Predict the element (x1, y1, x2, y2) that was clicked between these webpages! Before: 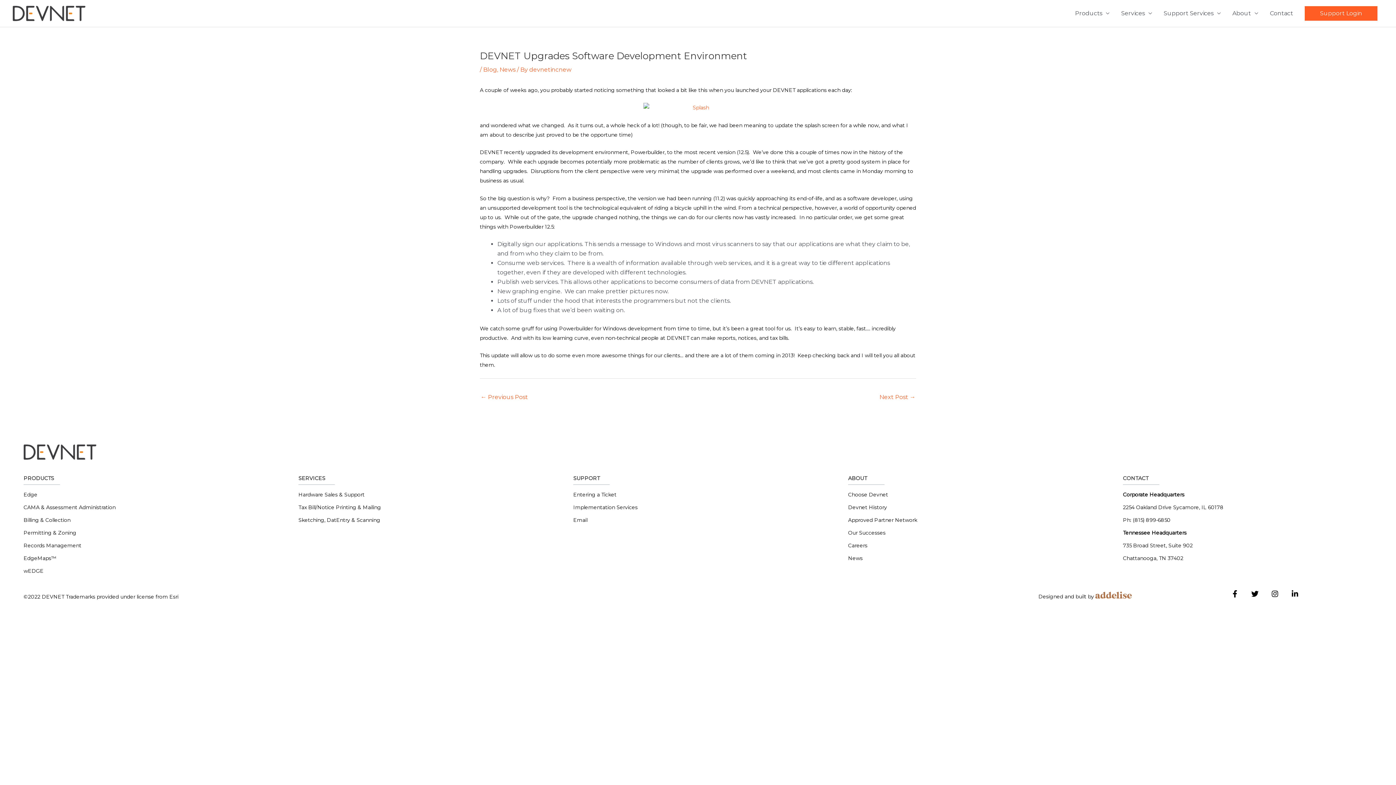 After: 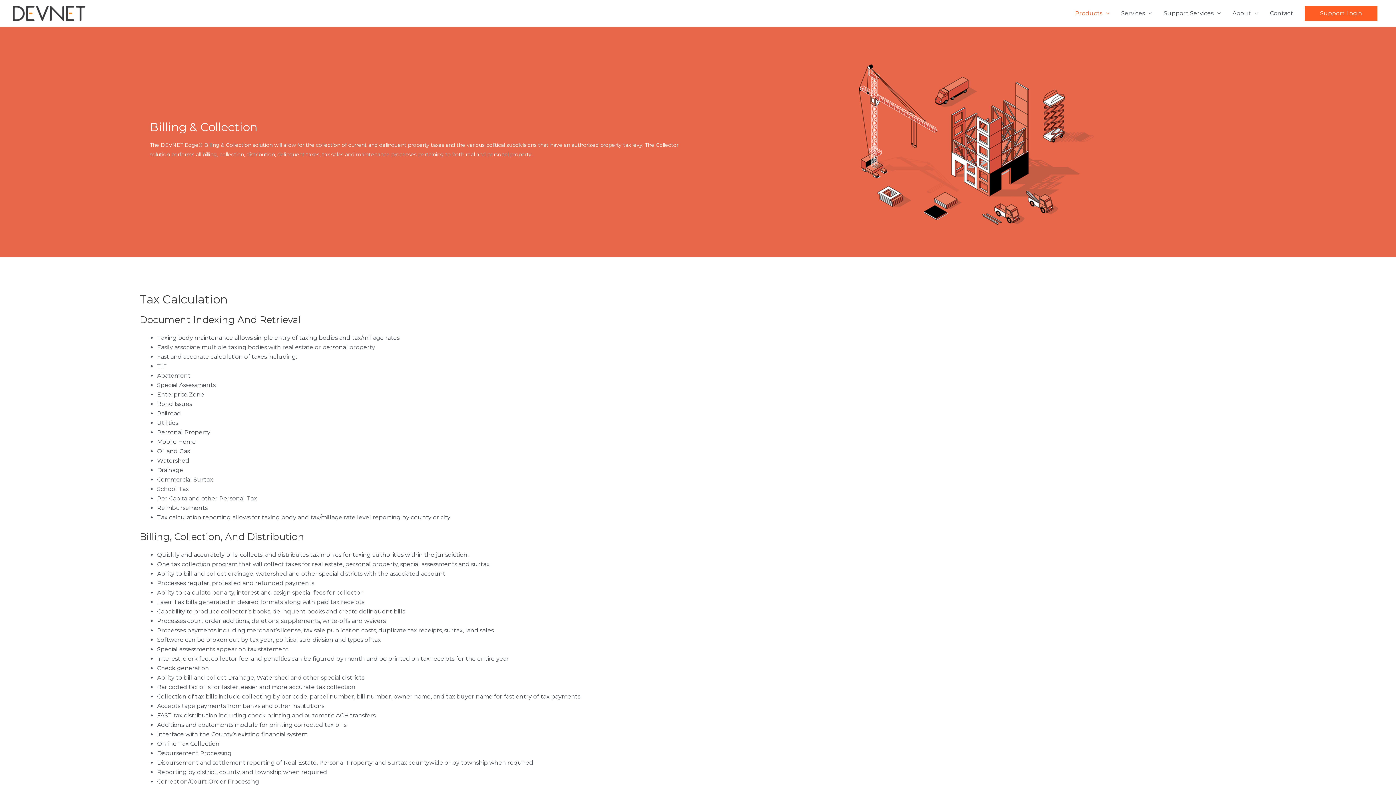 Action: bbox: (23, 516, 70, 523) label: Billing & Collection